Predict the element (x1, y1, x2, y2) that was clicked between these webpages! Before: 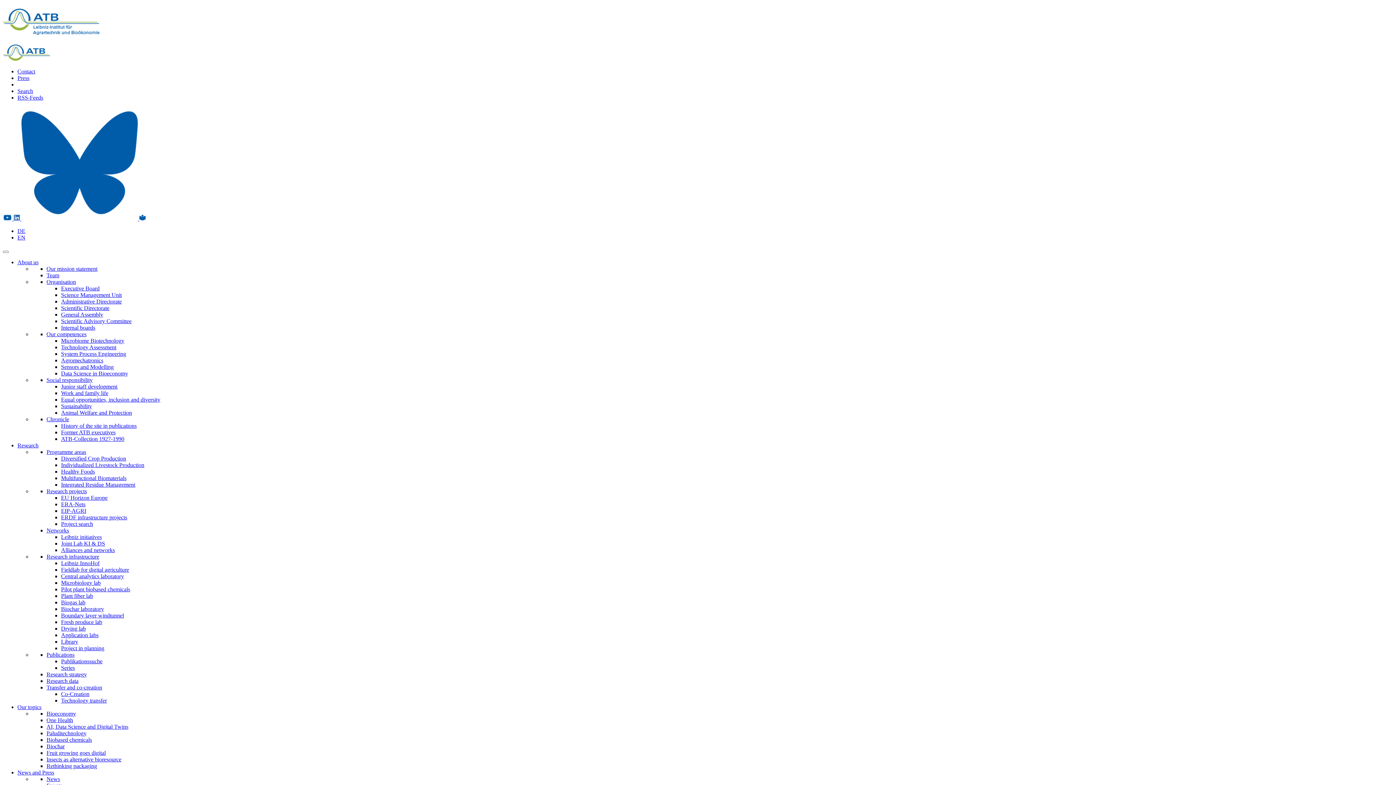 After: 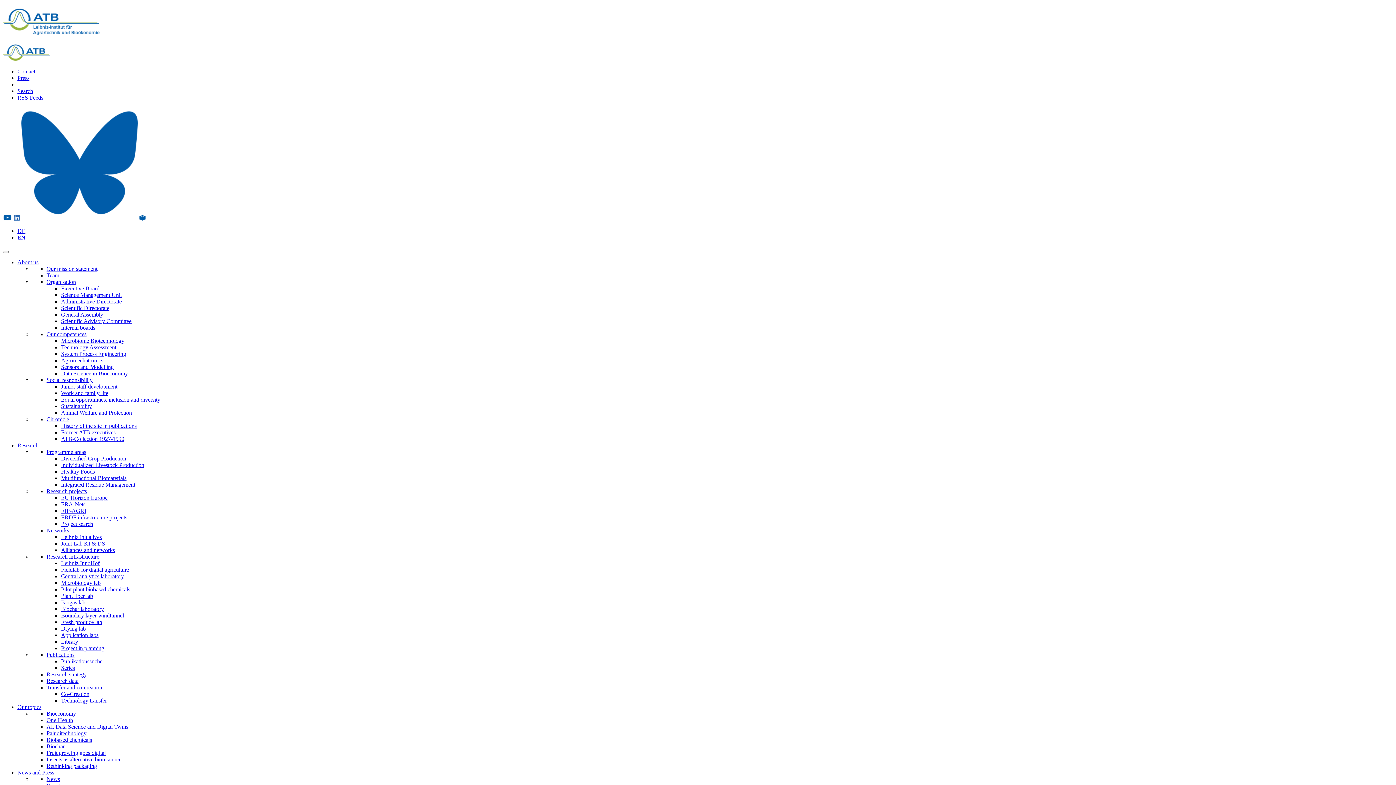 Action: label: Application labs bbox: (61, 632, 98, 638)